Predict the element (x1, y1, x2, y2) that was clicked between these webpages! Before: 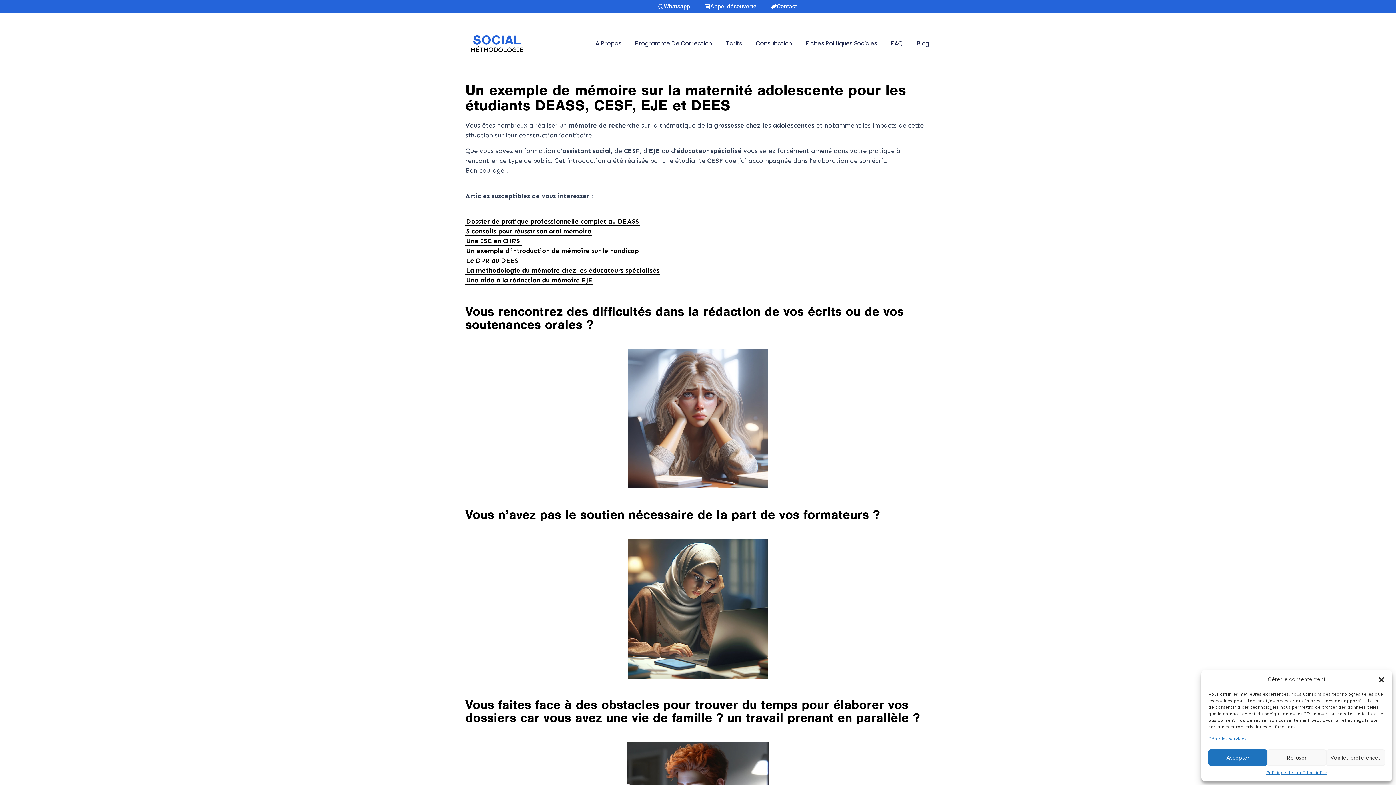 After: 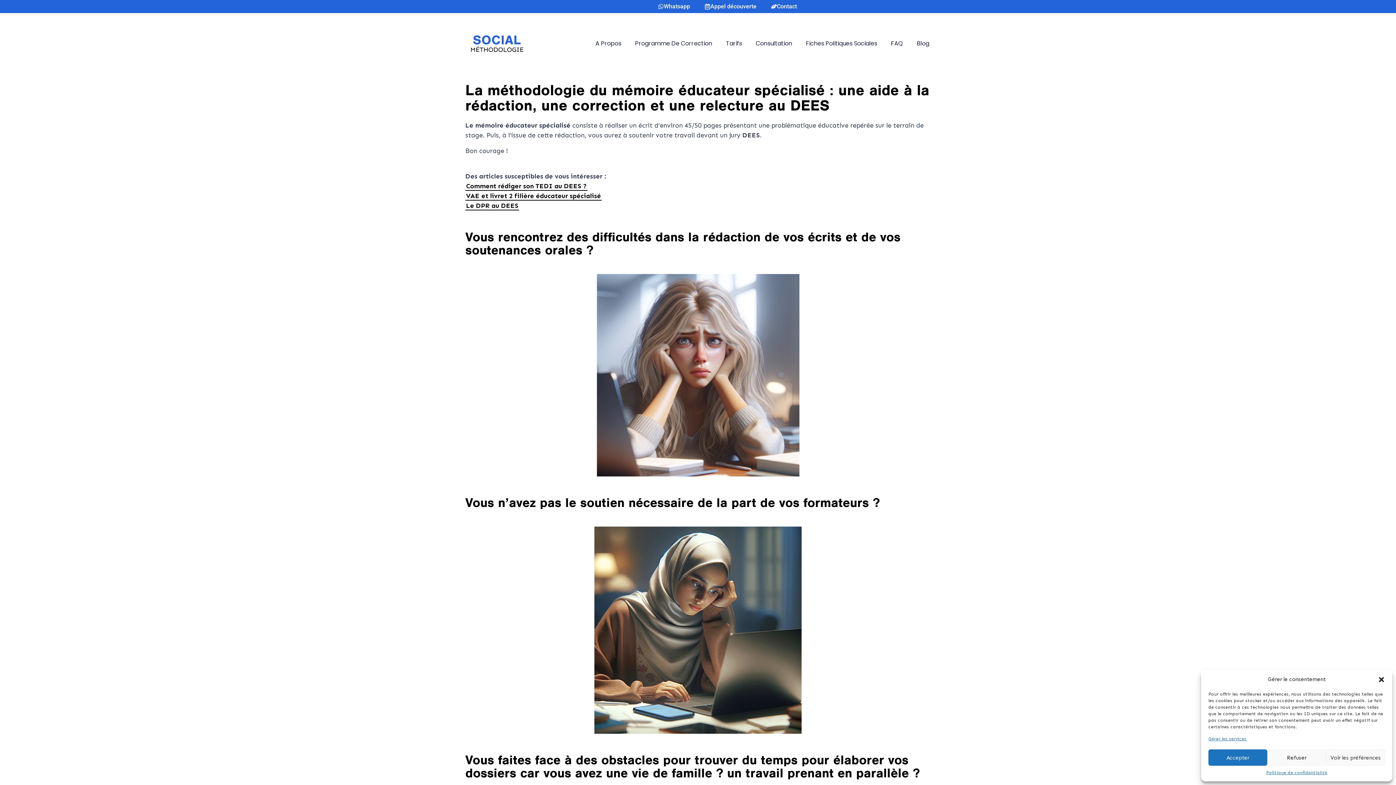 Action: bbox: (465, 265, 660, 275) label: La méthodologie du mémoire chez les éducateurs spécialisés